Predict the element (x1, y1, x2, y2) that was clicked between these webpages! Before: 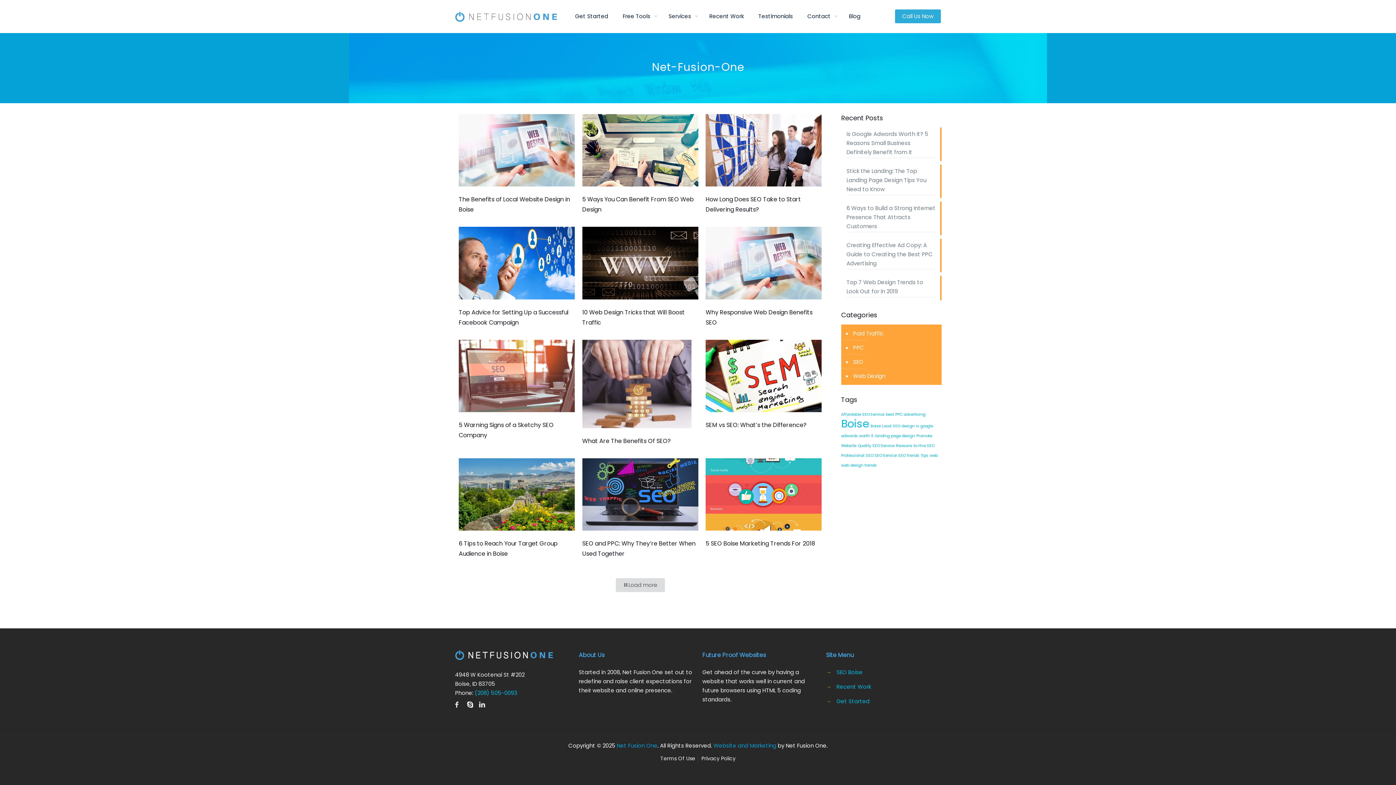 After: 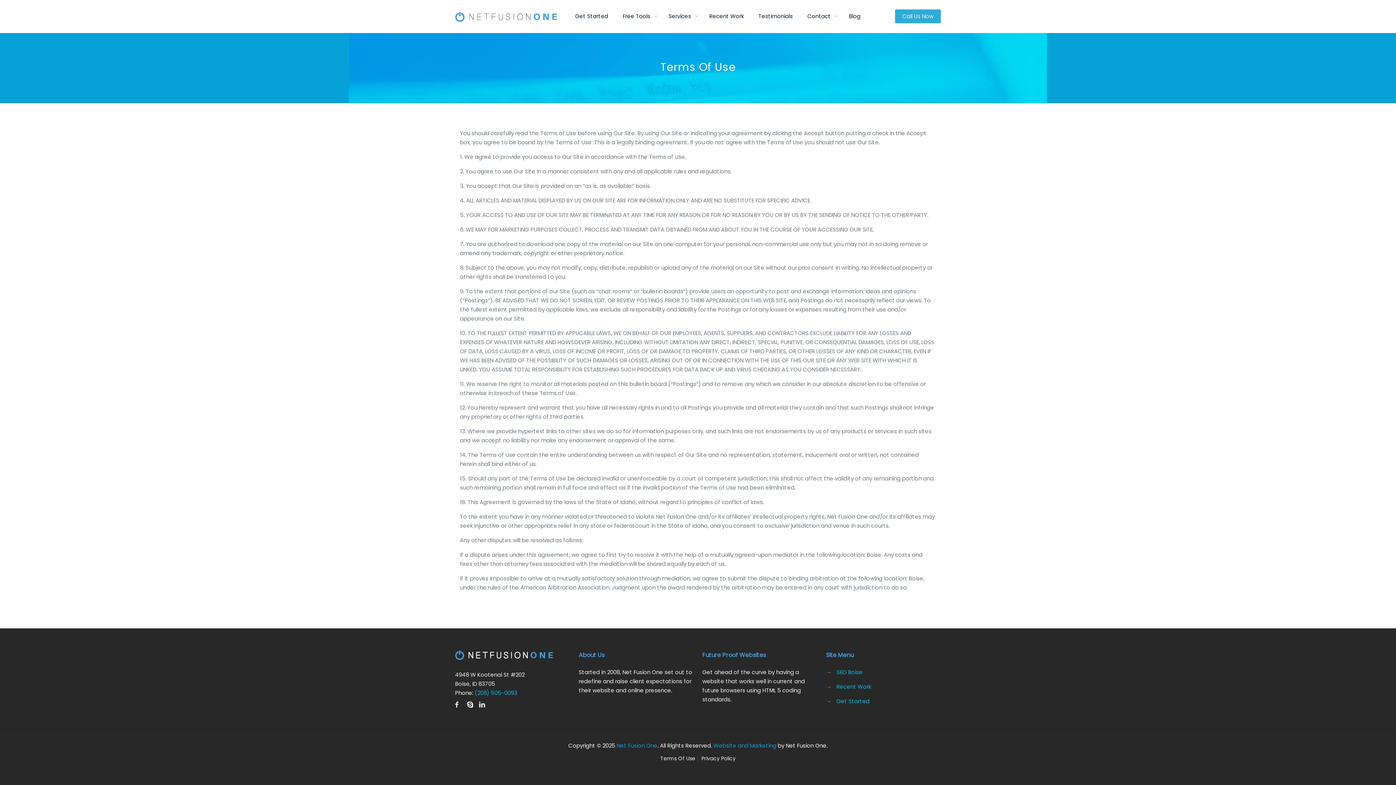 Action: label: Terms Of Use bbox: (660, 755, 695, 762)